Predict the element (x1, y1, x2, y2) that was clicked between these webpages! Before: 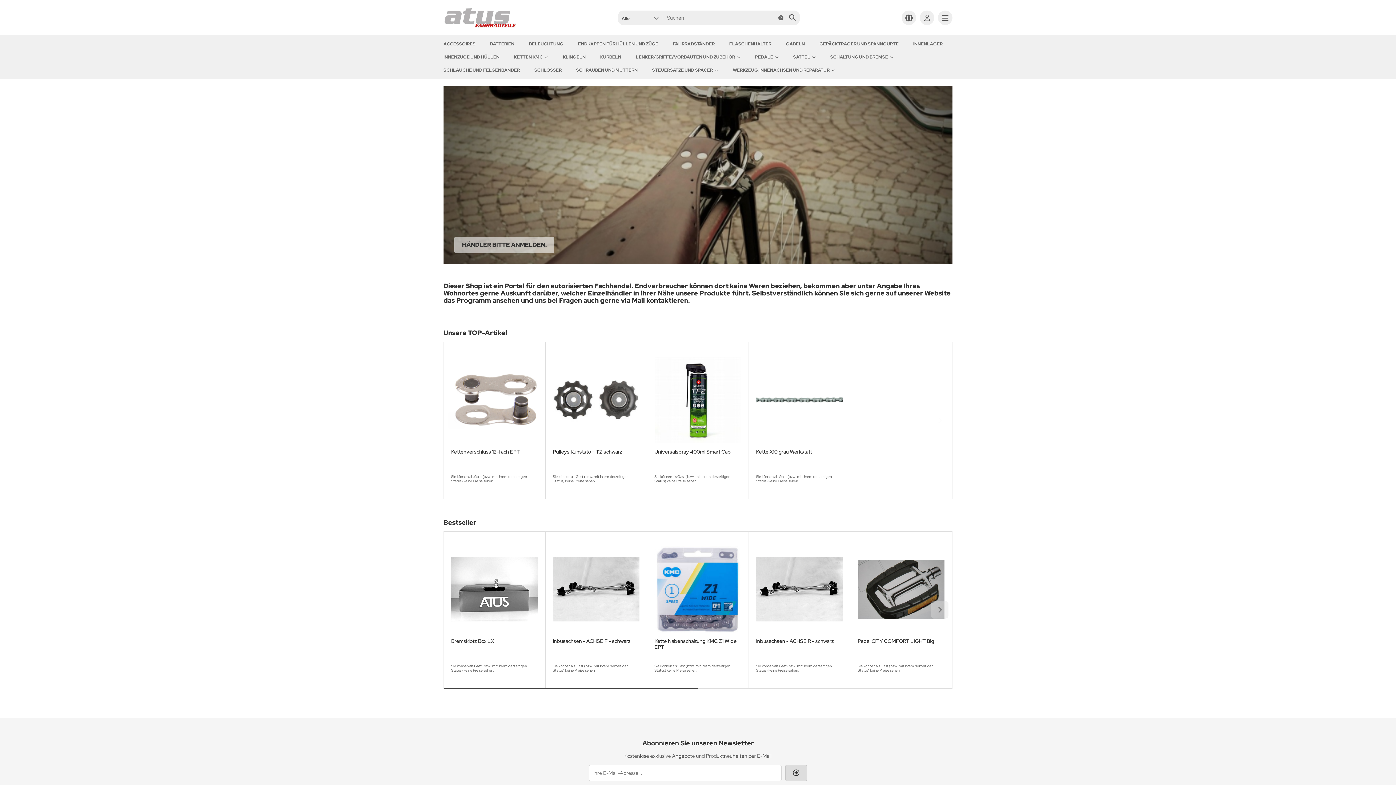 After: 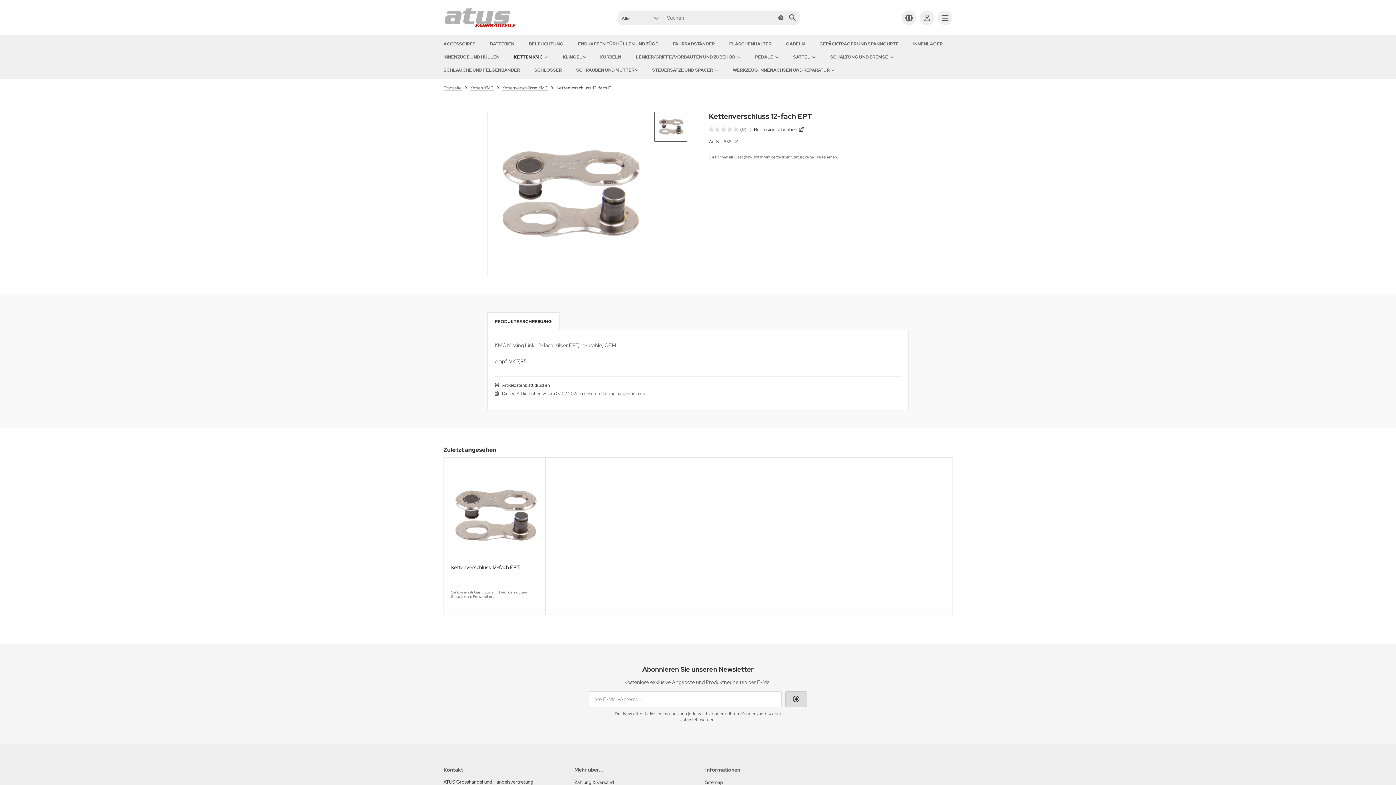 Action: bbox: (451, 448, 538, 460) label: Kettenverschluss 12-fach EPT